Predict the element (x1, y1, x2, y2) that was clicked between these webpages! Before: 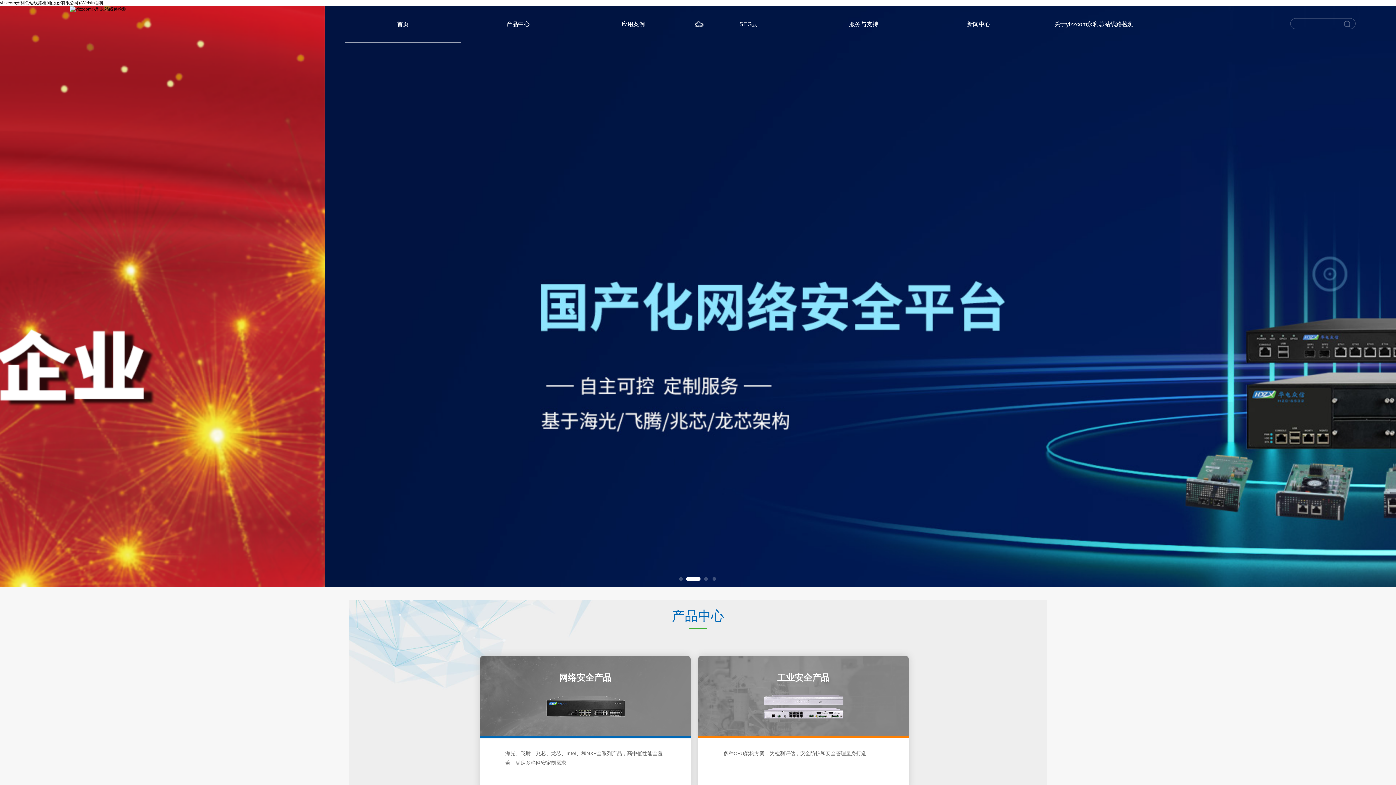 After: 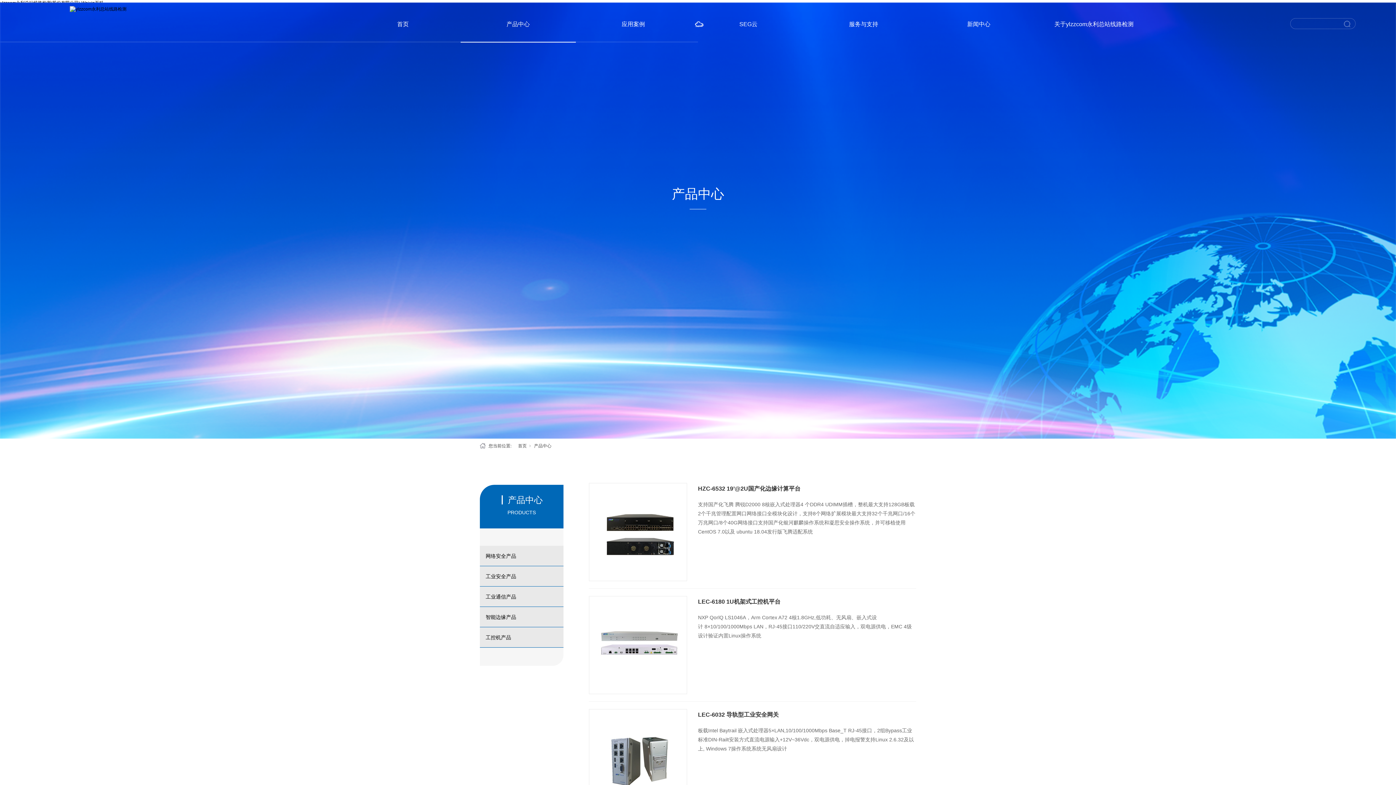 Action: bbox: (460, 6, 575, 42) label: 产品中心